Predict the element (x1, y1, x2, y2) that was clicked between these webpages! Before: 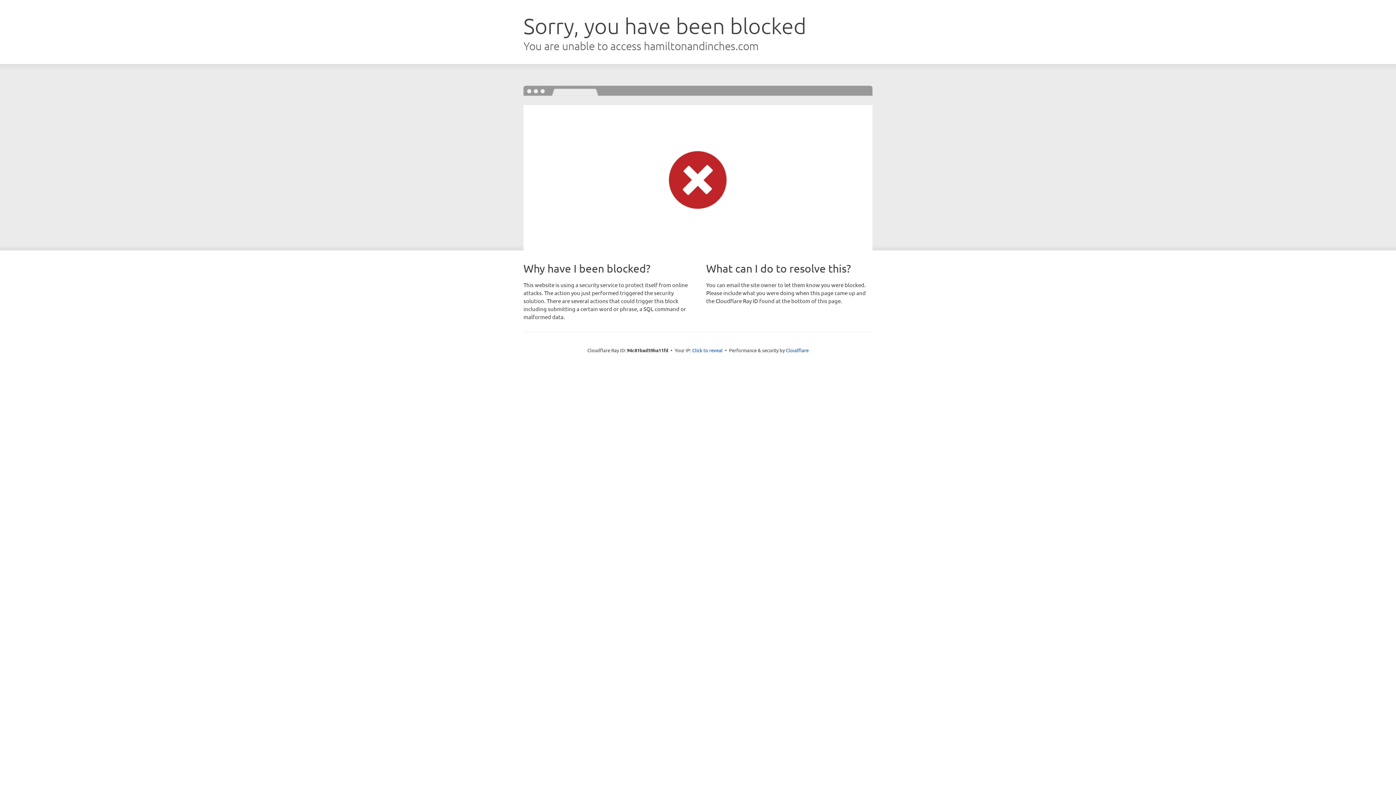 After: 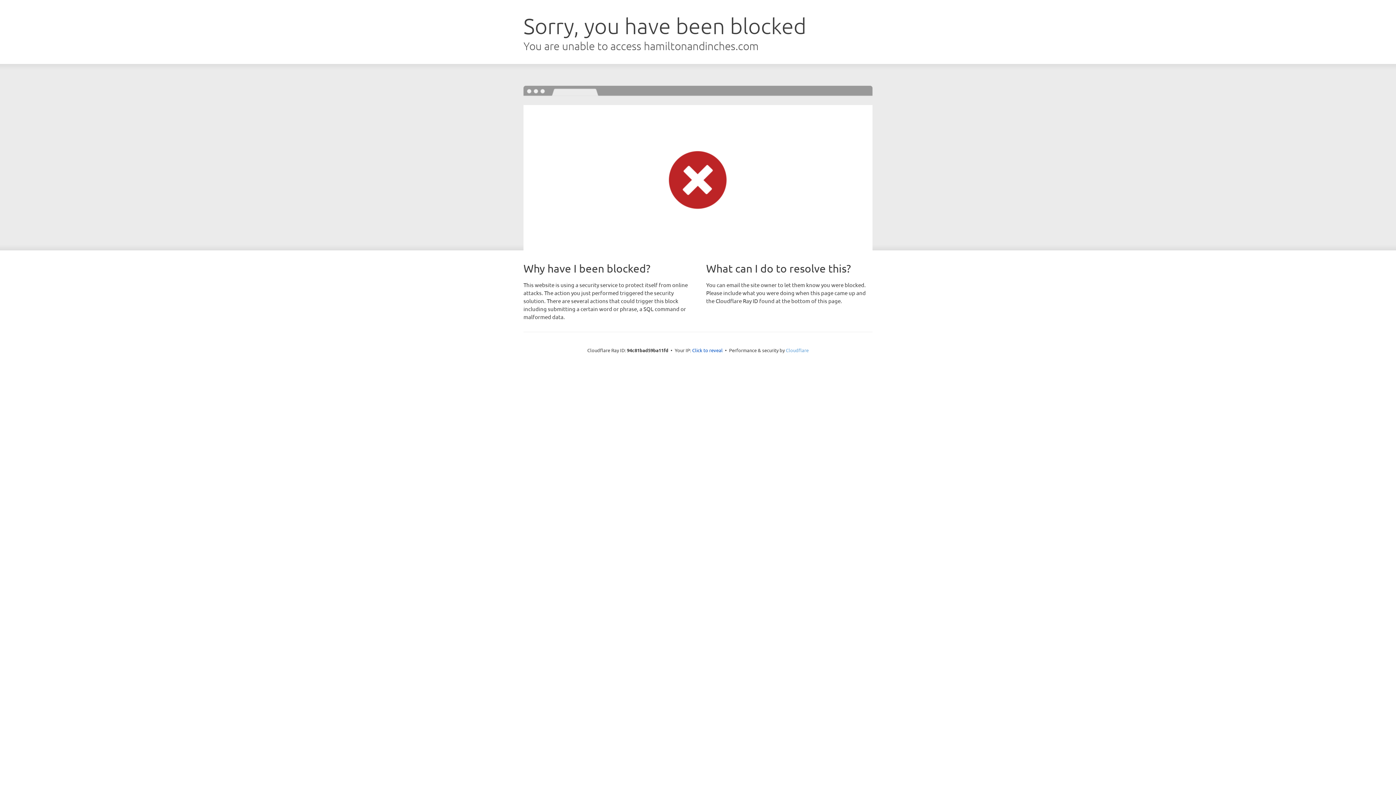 Action: bbox: (786, 347, 808, 353) label: Cloudflare